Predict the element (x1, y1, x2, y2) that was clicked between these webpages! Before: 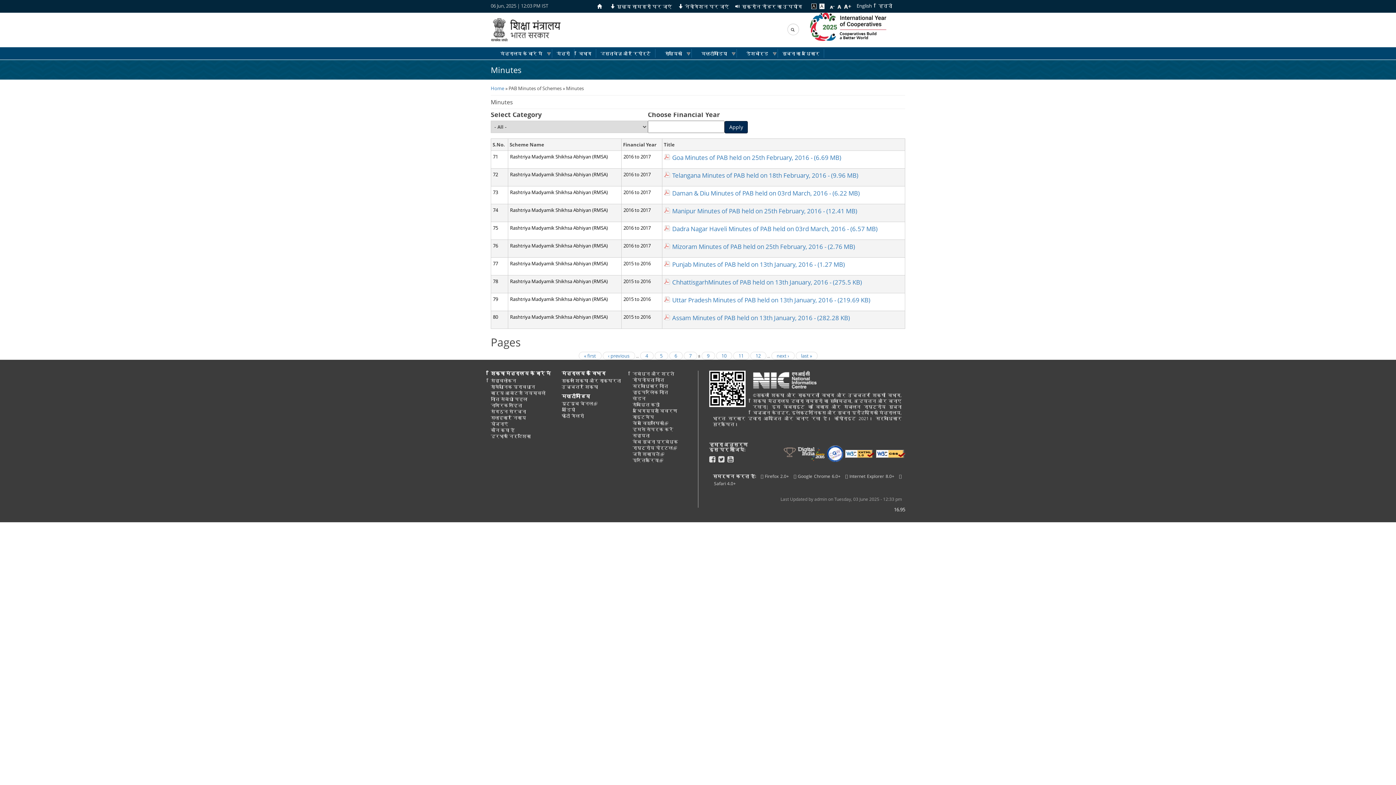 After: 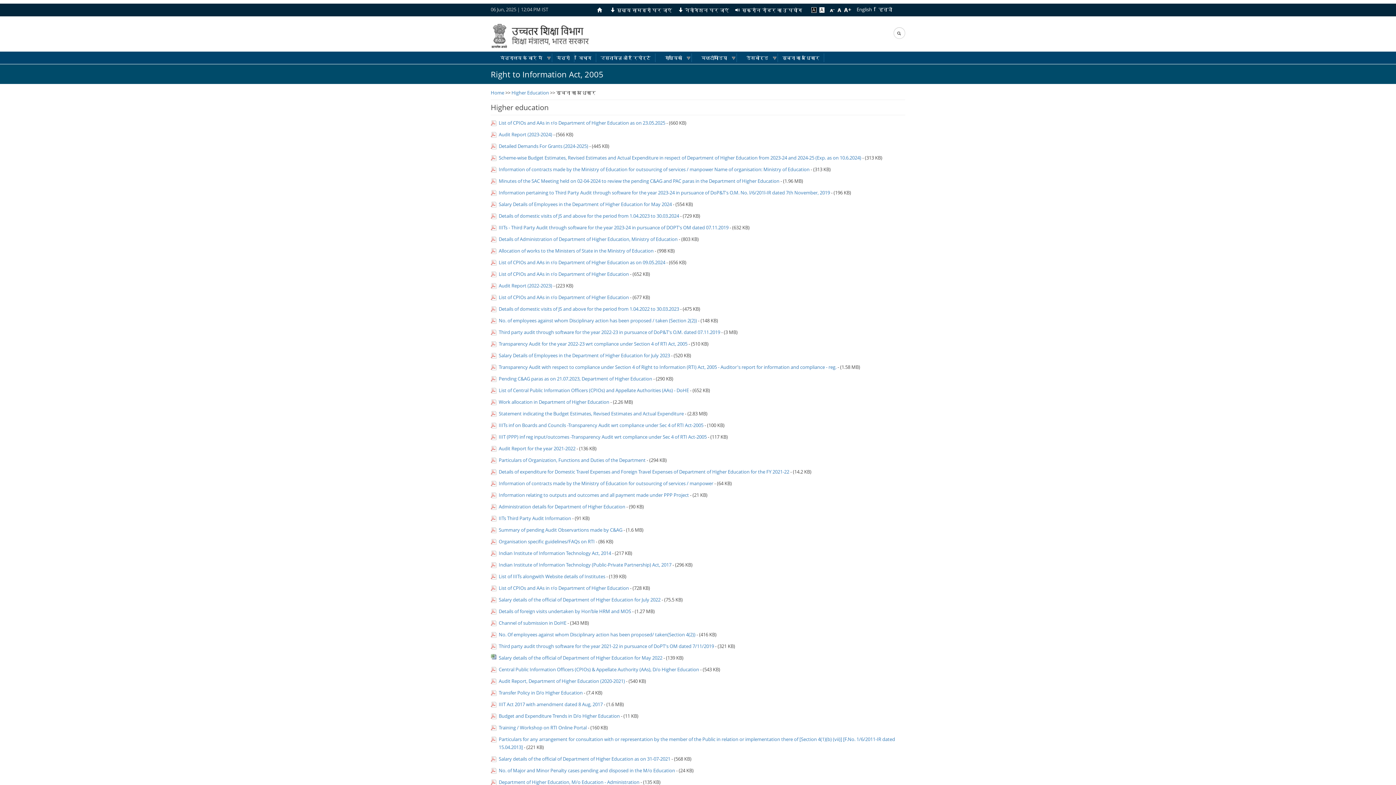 Action: label: सूचना का अधिकार bbox: (780, 49, 821, 57)